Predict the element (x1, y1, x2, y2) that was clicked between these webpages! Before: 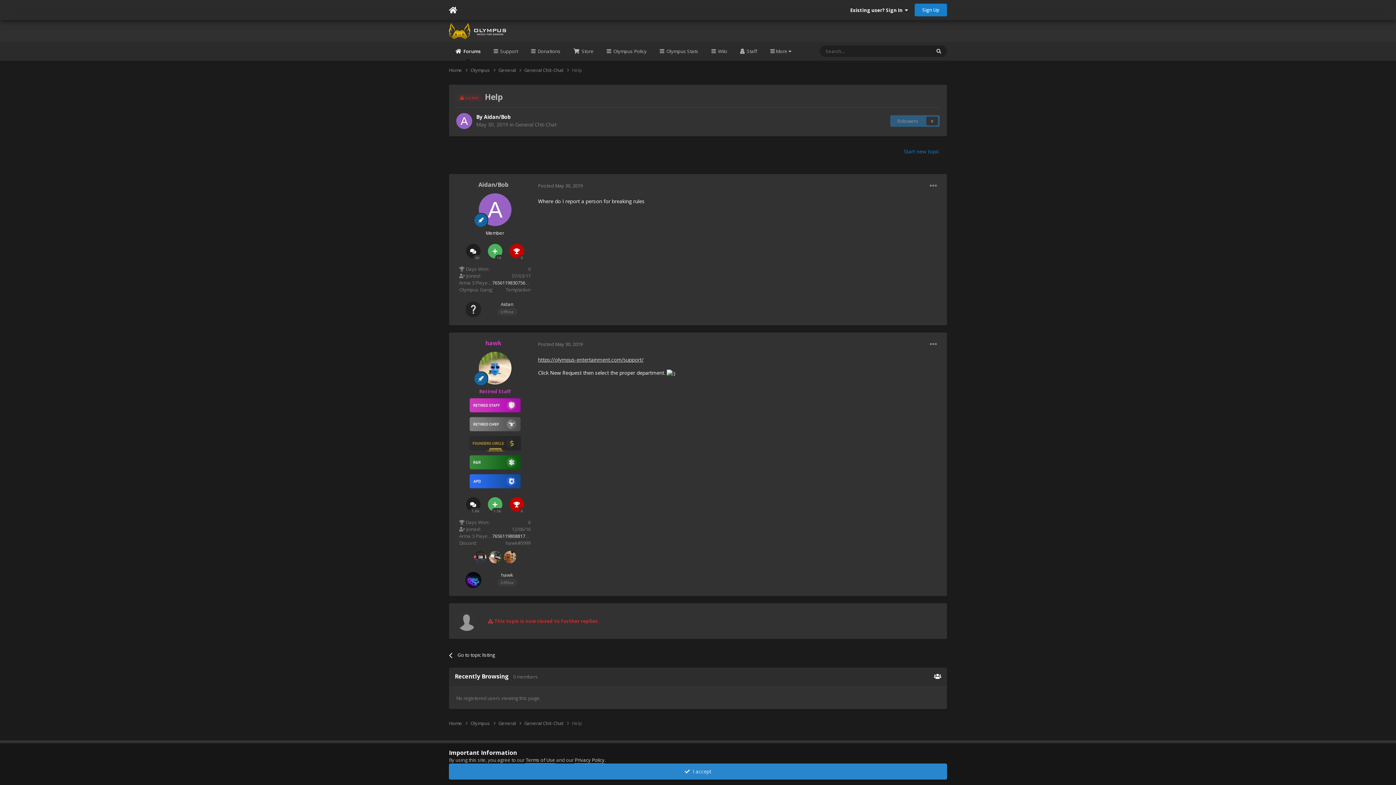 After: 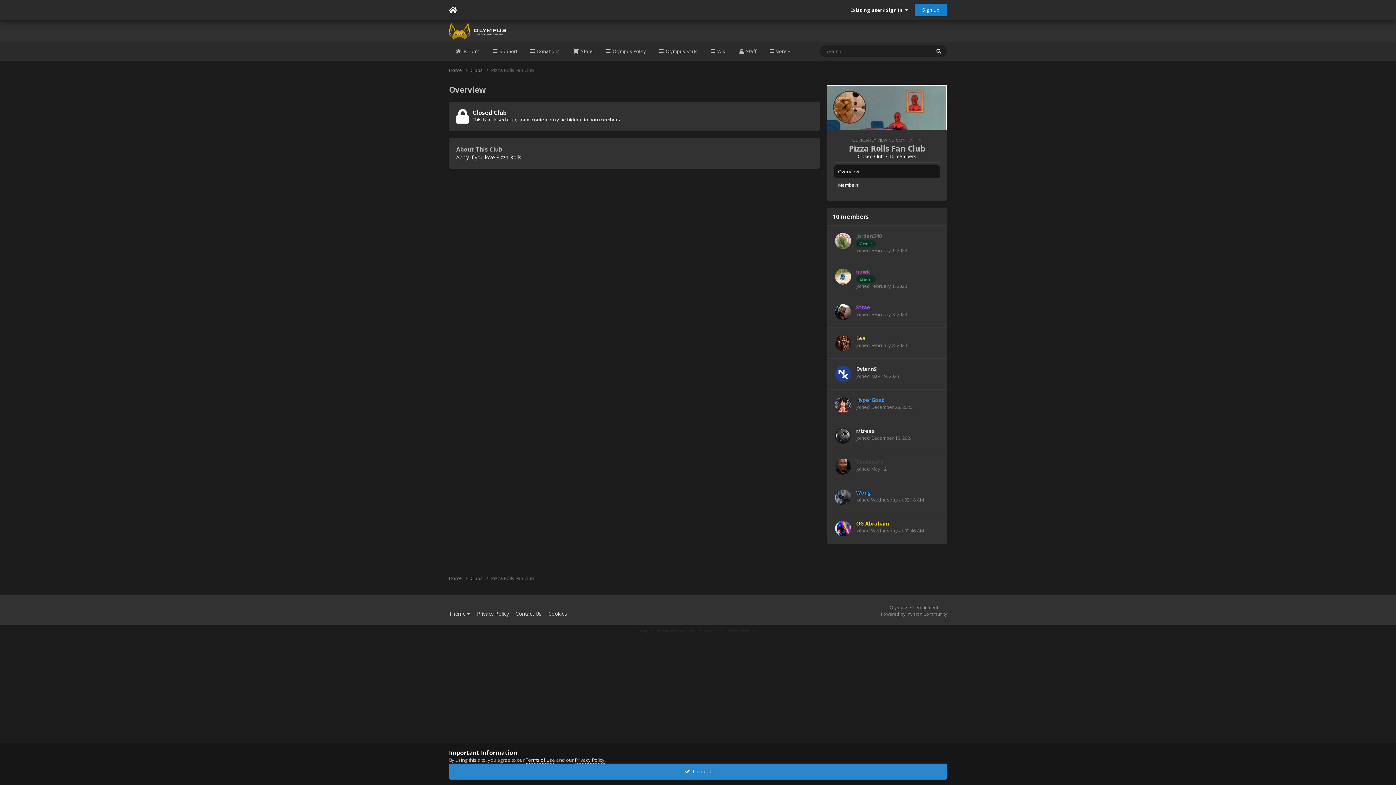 Action: bbox: (503, 551, 516, 563)